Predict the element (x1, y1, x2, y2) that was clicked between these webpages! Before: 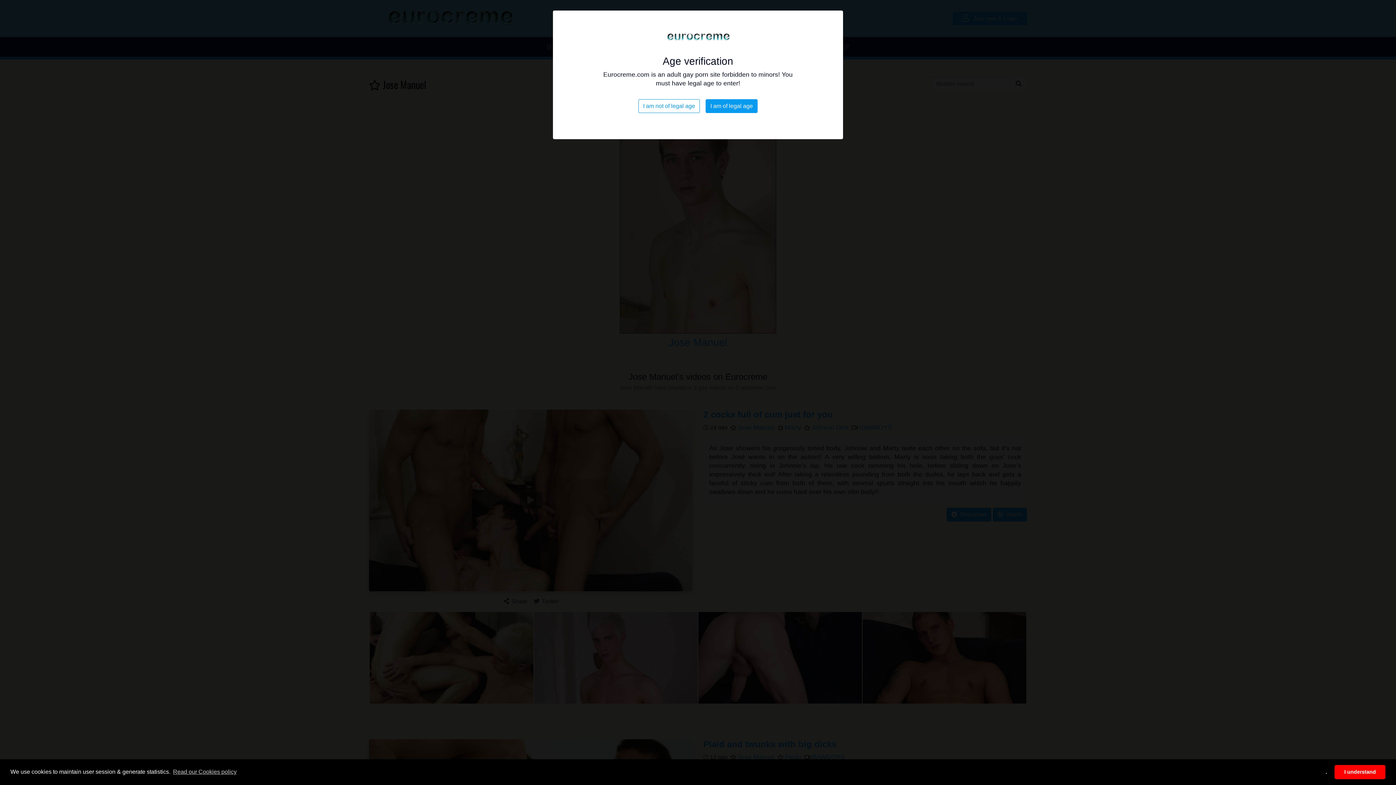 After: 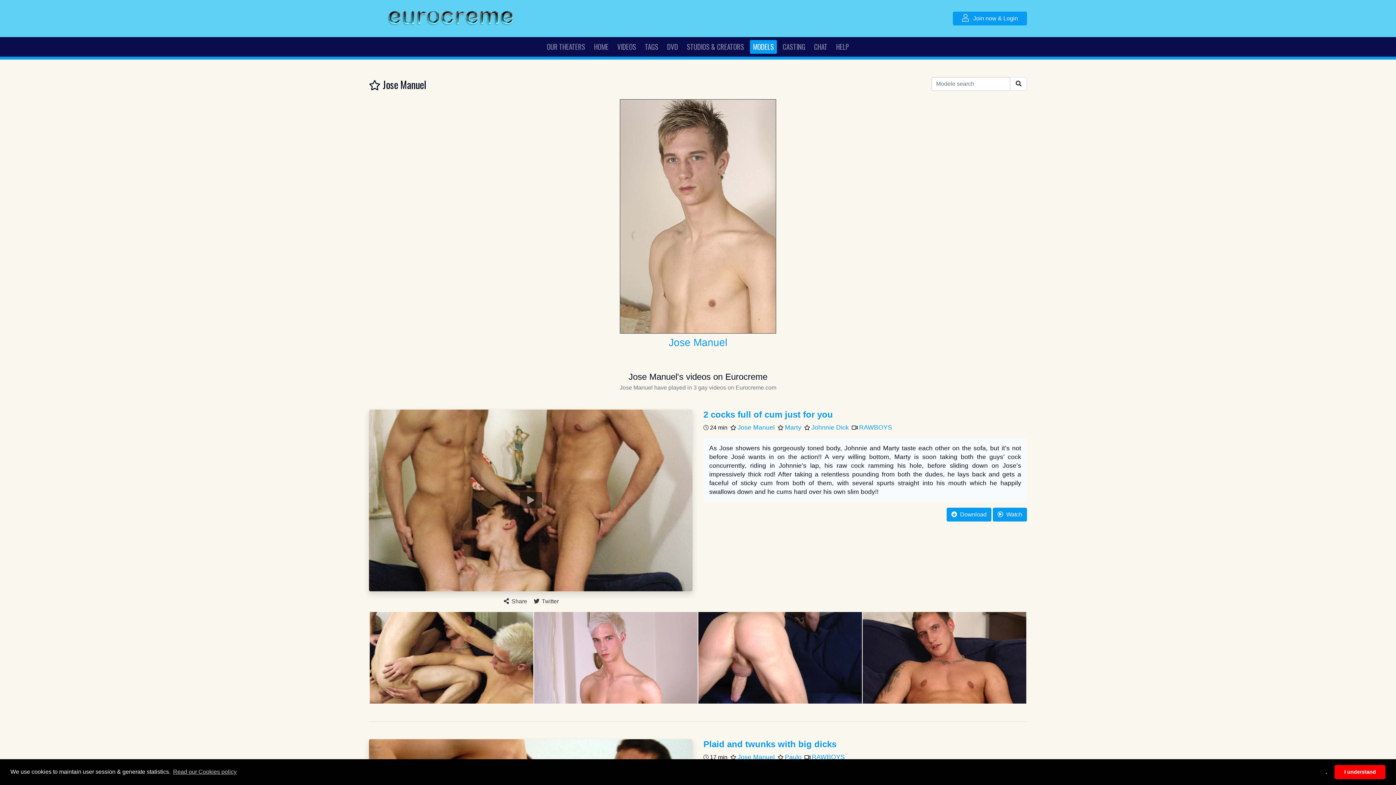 Action: label: I am of legal age bbox: (705, 99, 757, 113)